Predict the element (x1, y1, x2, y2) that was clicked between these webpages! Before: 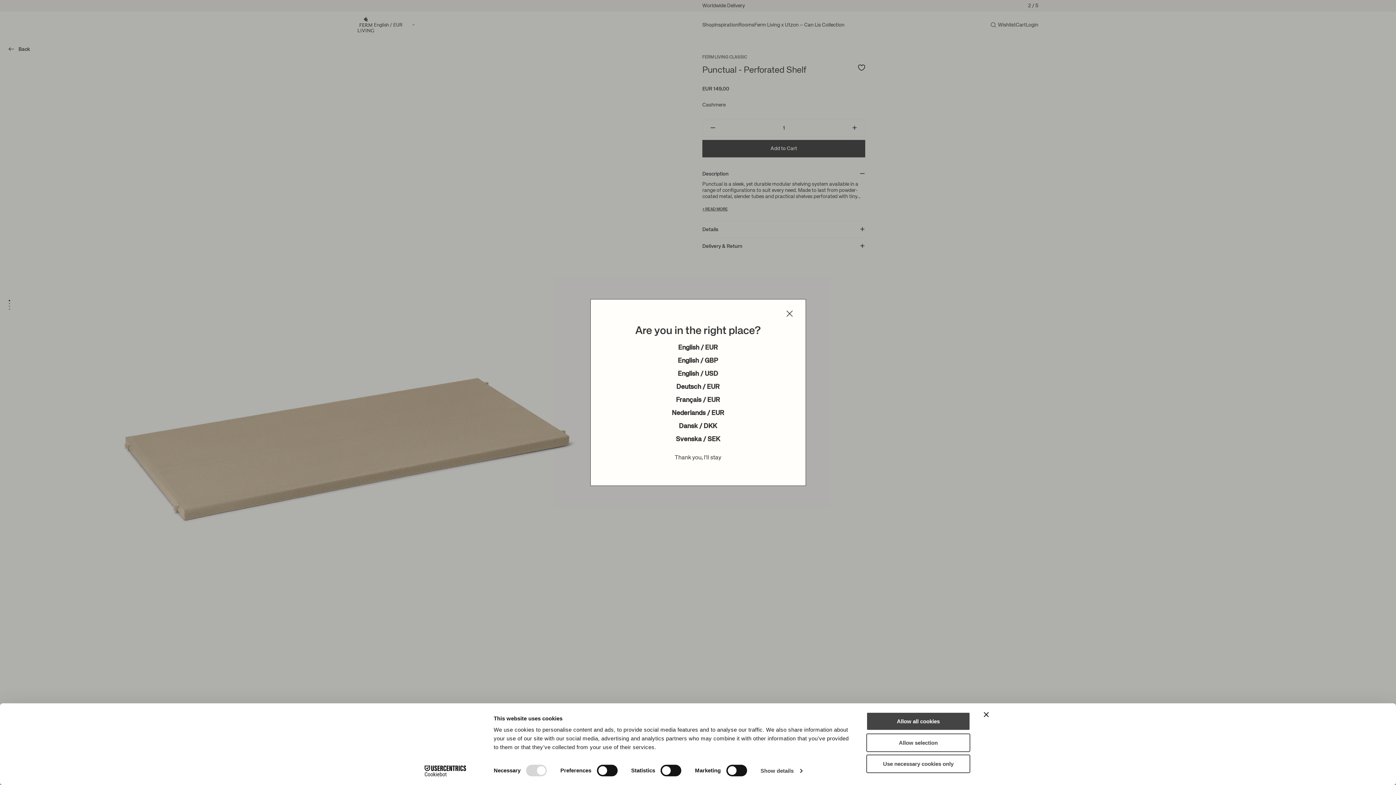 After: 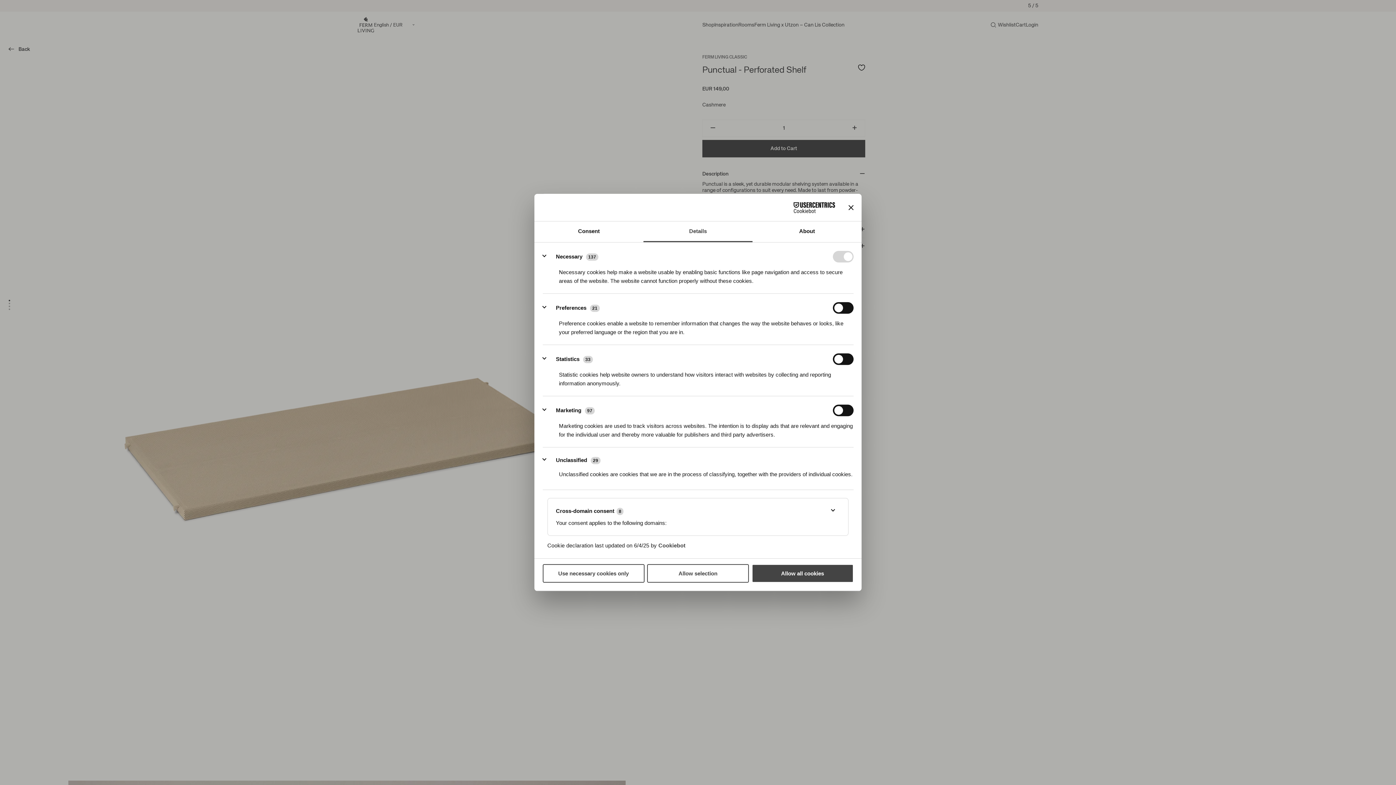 Action: label: Show details bbox: (760, 765, 802, 776)